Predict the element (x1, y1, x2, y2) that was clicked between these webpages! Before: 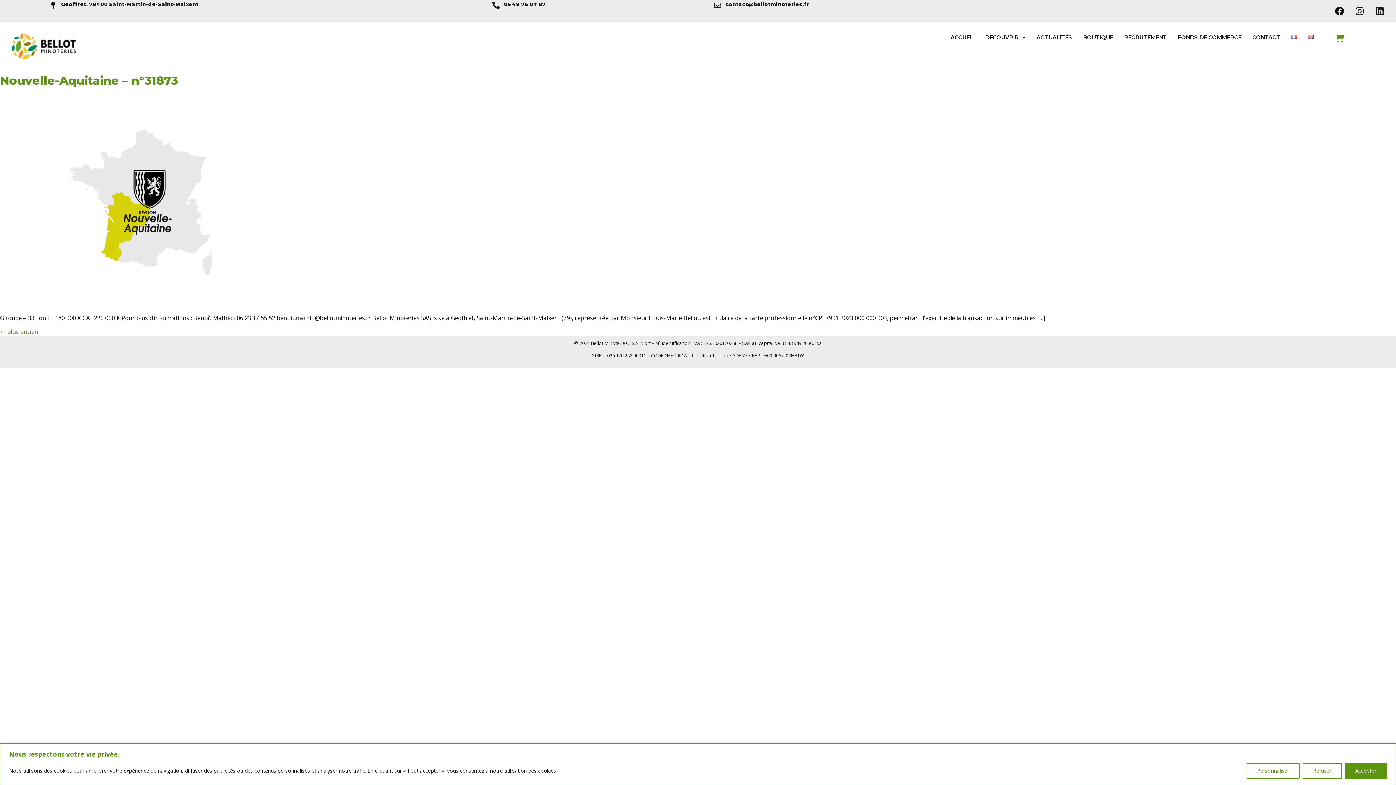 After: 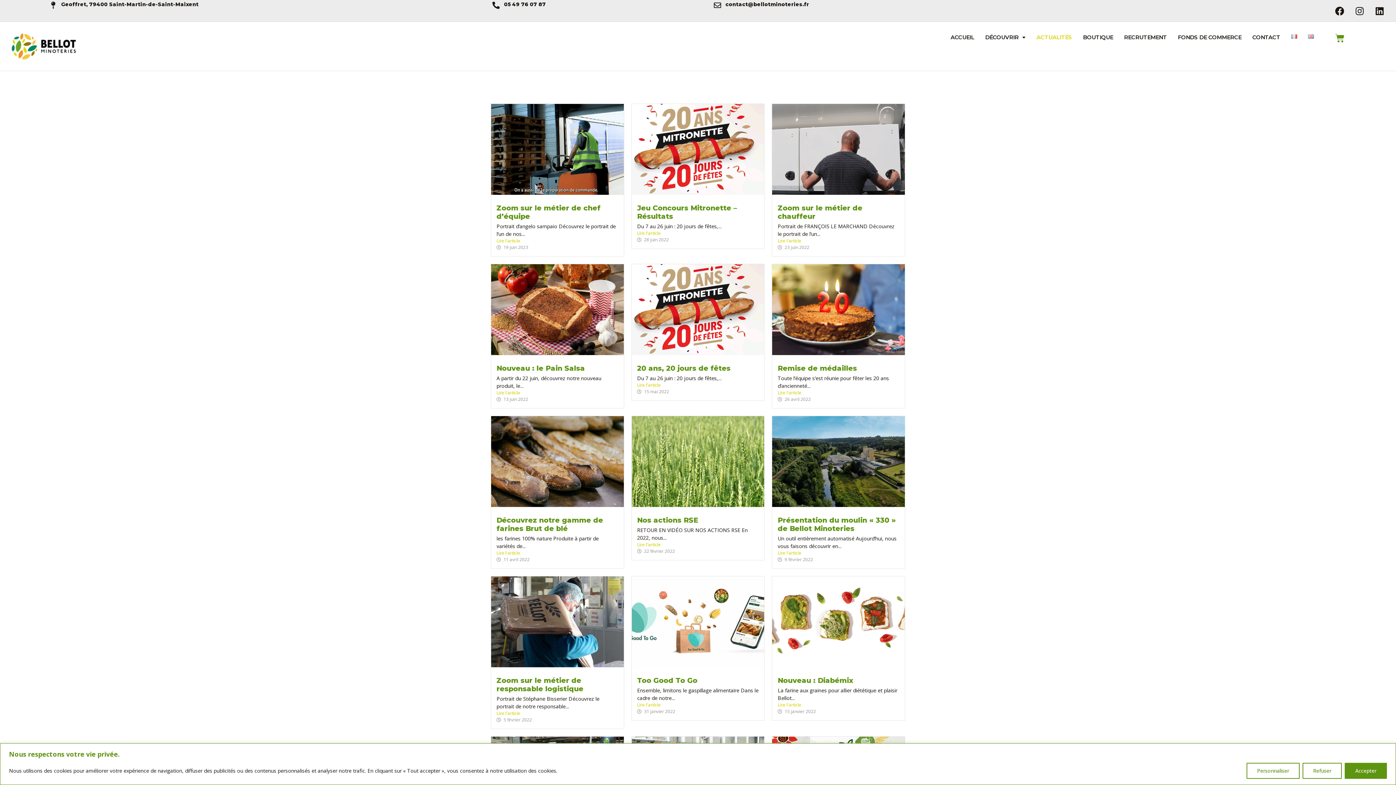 Action: bbox: (1031, 29, 1077, 45) label: ACTUALITÉS